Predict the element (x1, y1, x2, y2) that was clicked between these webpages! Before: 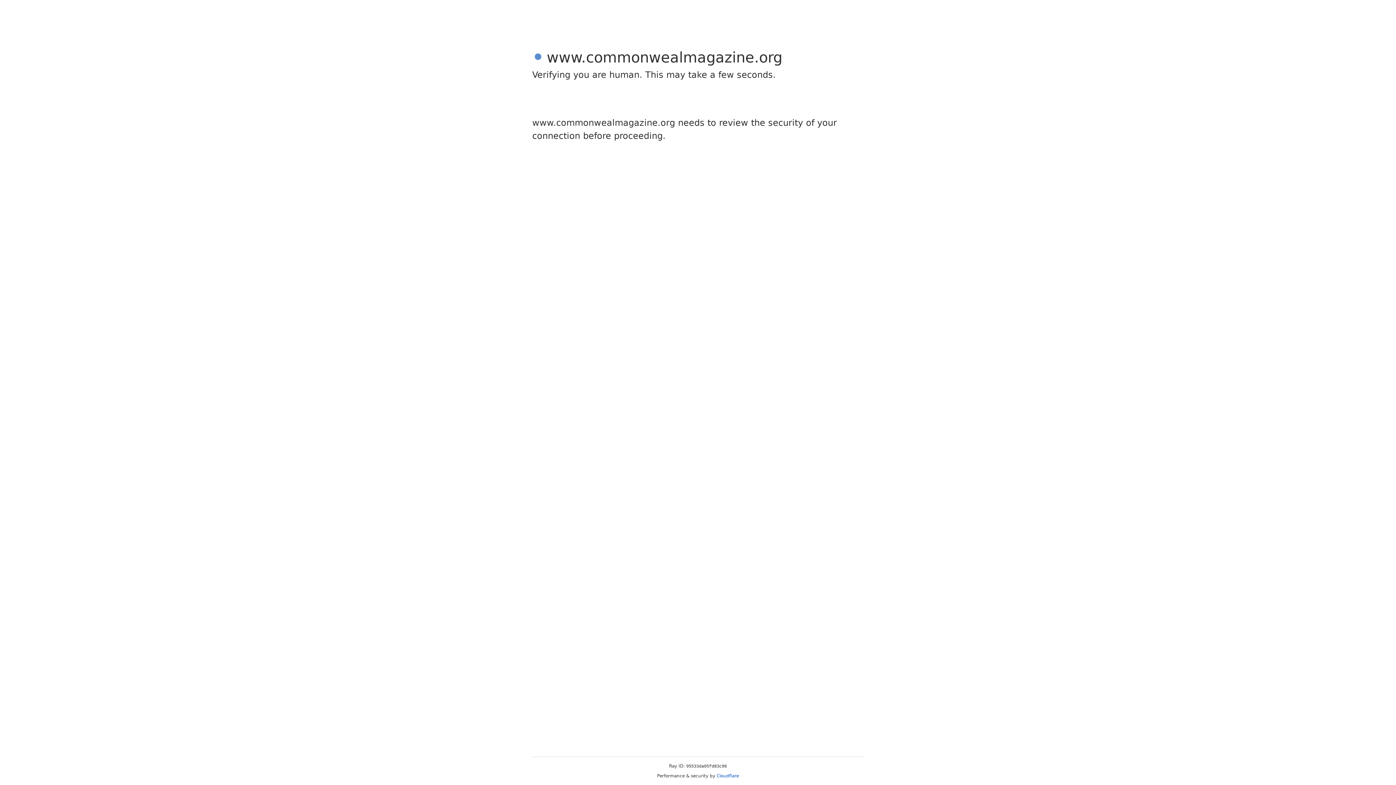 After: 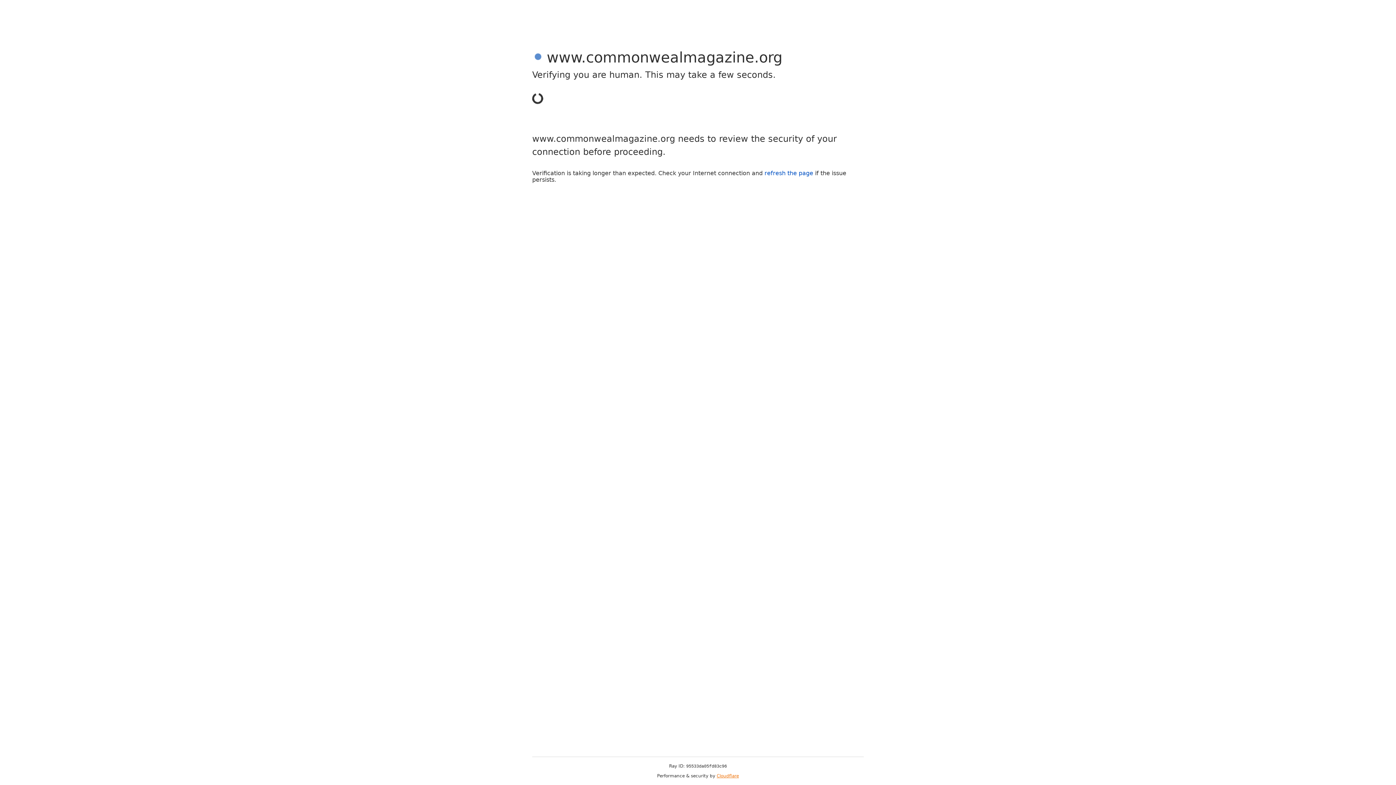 Action: bbox: (716, 773, 739, 778) label: Cloudflare